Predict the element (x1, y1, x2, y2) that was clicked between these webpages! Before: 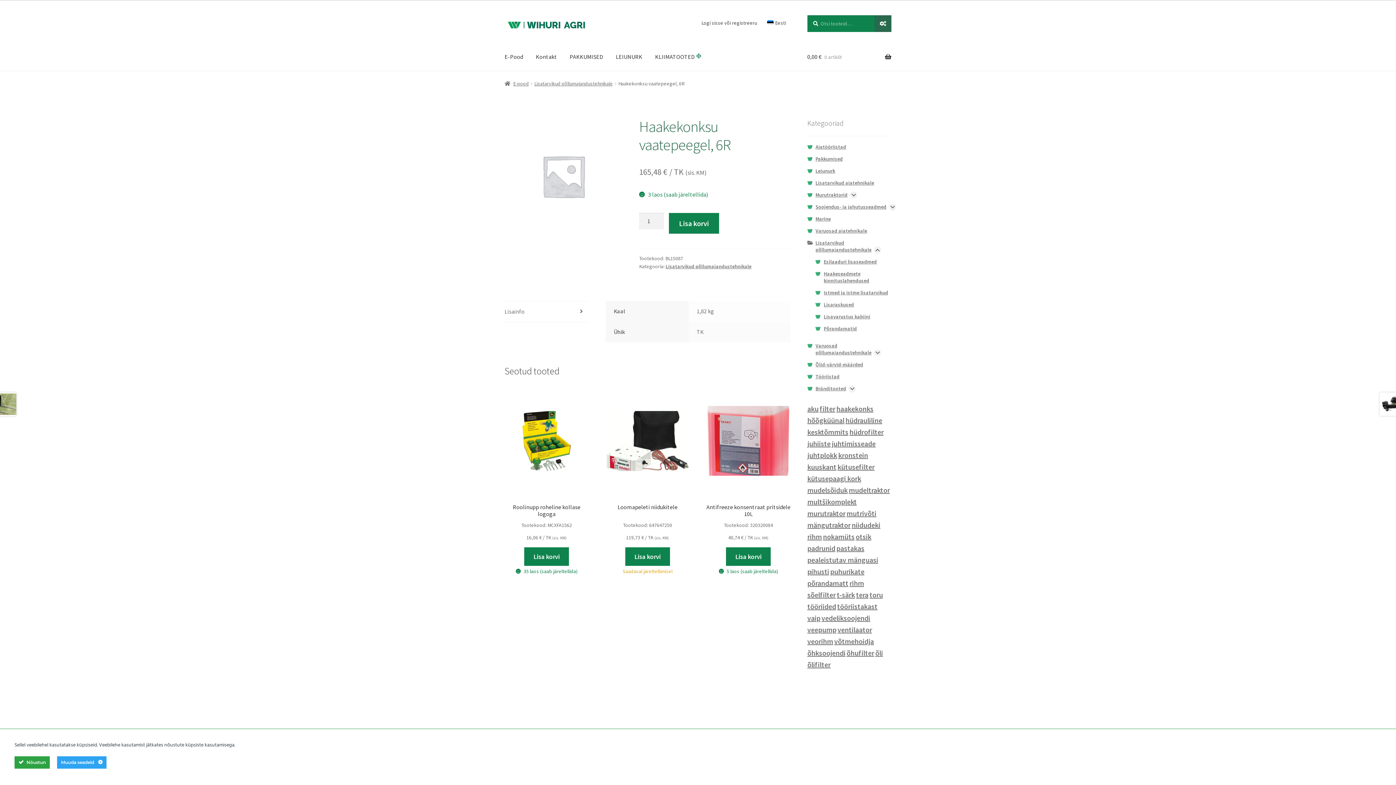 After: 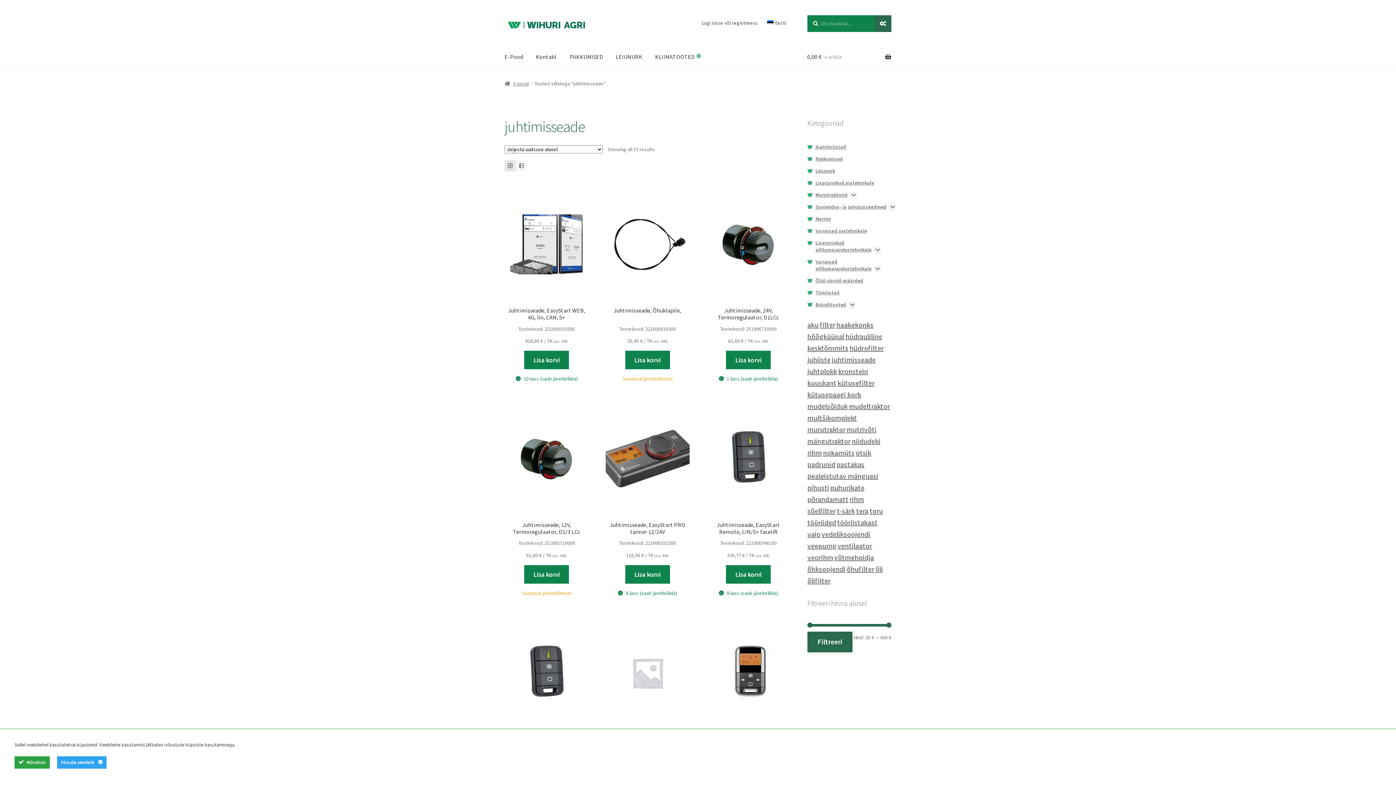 Action: bbox: (831, 439, 875, 448) label: juhtimisseade (15 toodet)